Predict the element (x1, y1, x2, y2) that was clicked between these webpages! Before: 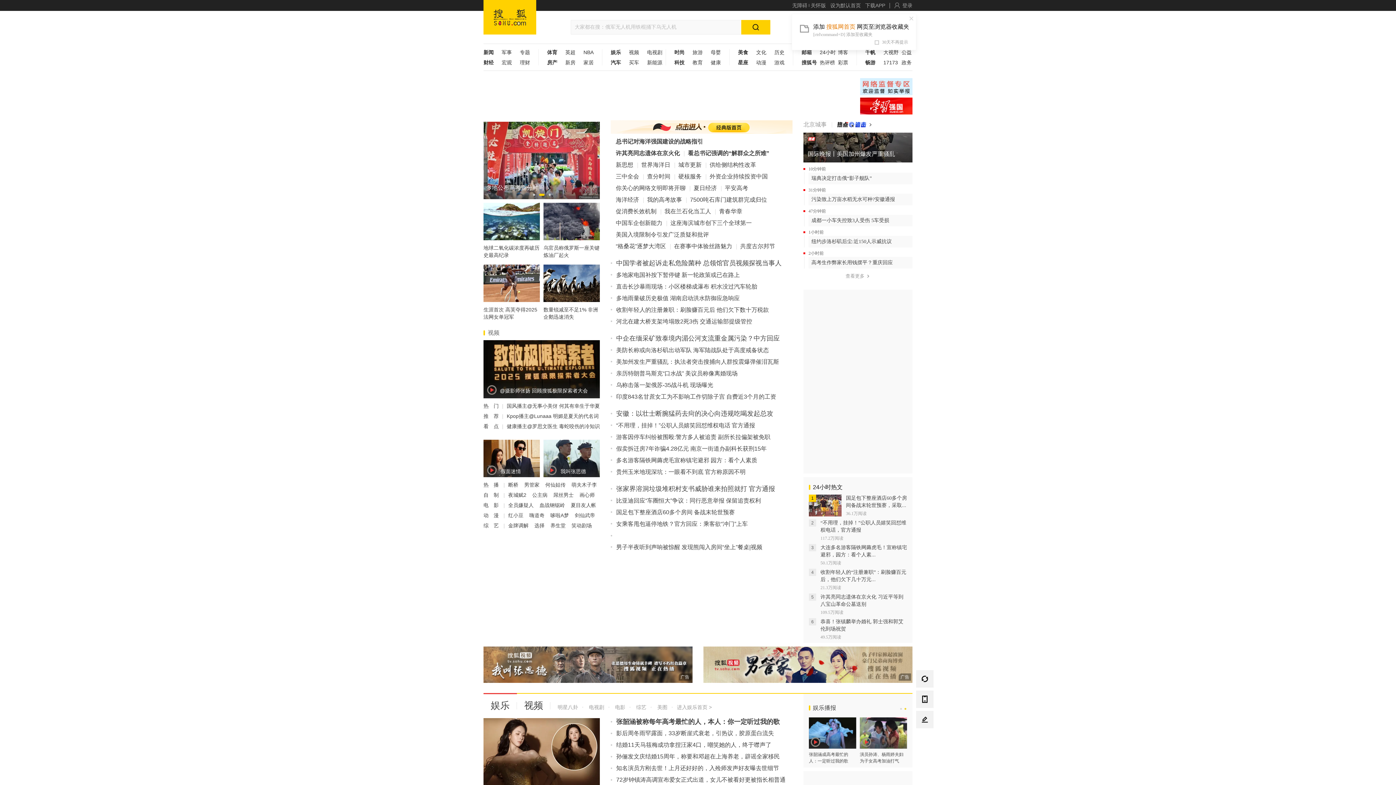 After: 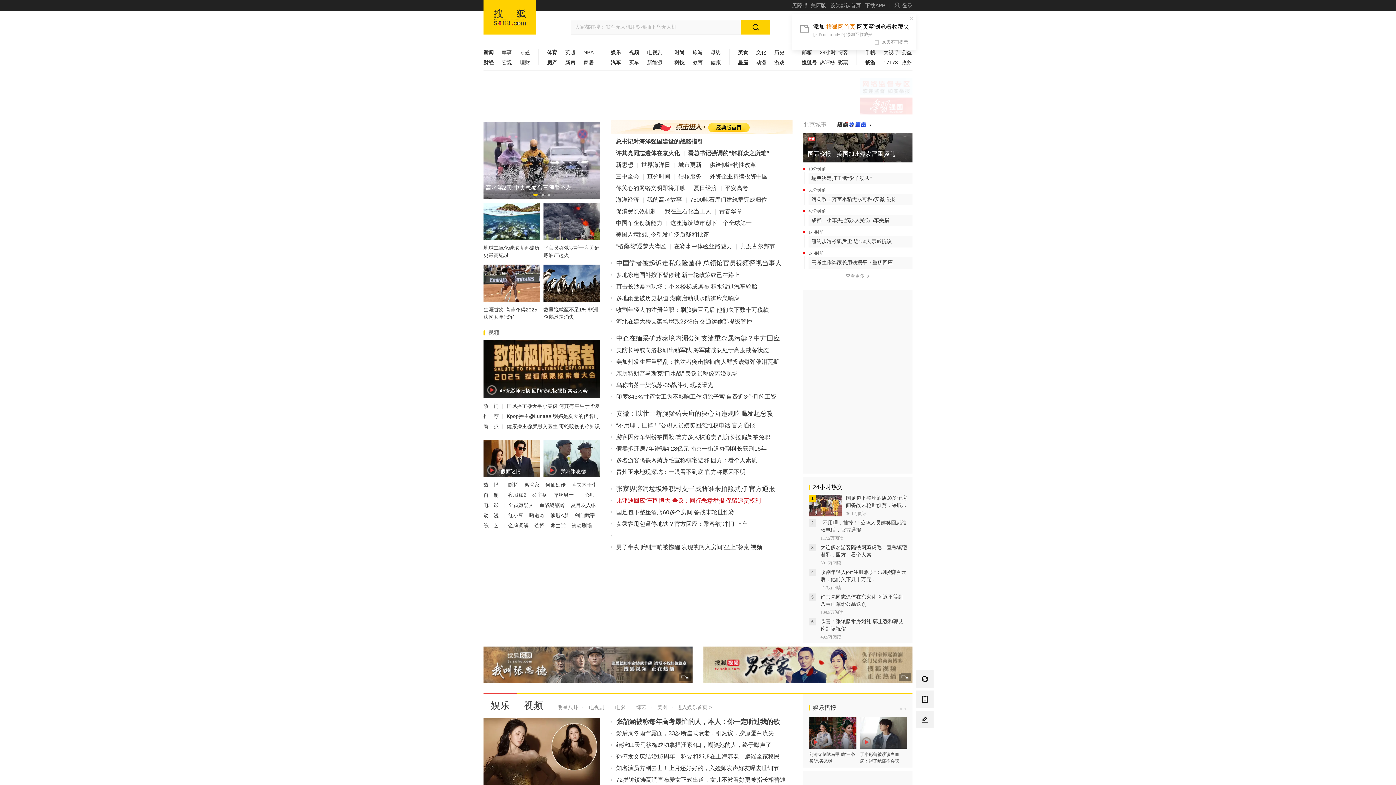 Action: bbox: (616, 497, 761, 504) label: 比亚迪回应“车圈恒大”争议：同行恶意举报 保留追责权利